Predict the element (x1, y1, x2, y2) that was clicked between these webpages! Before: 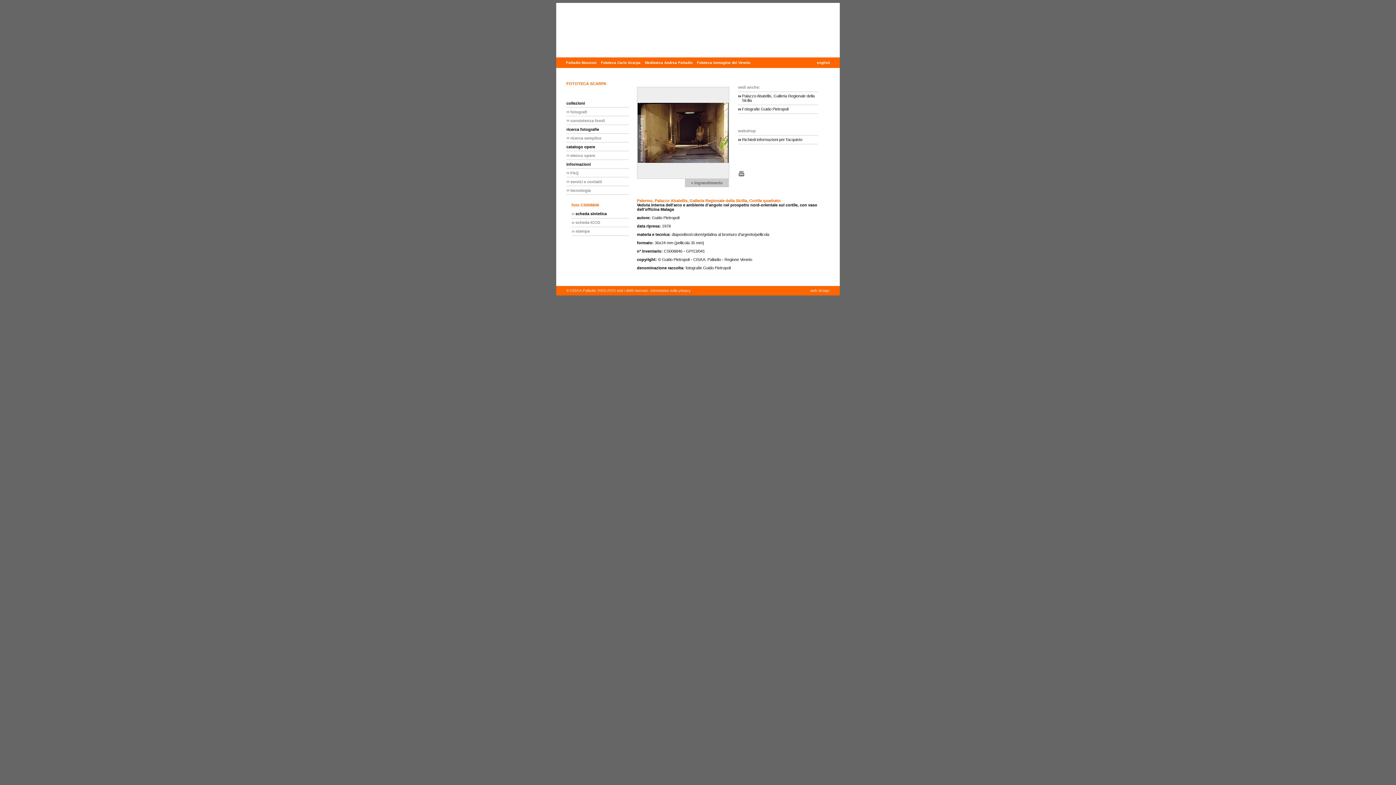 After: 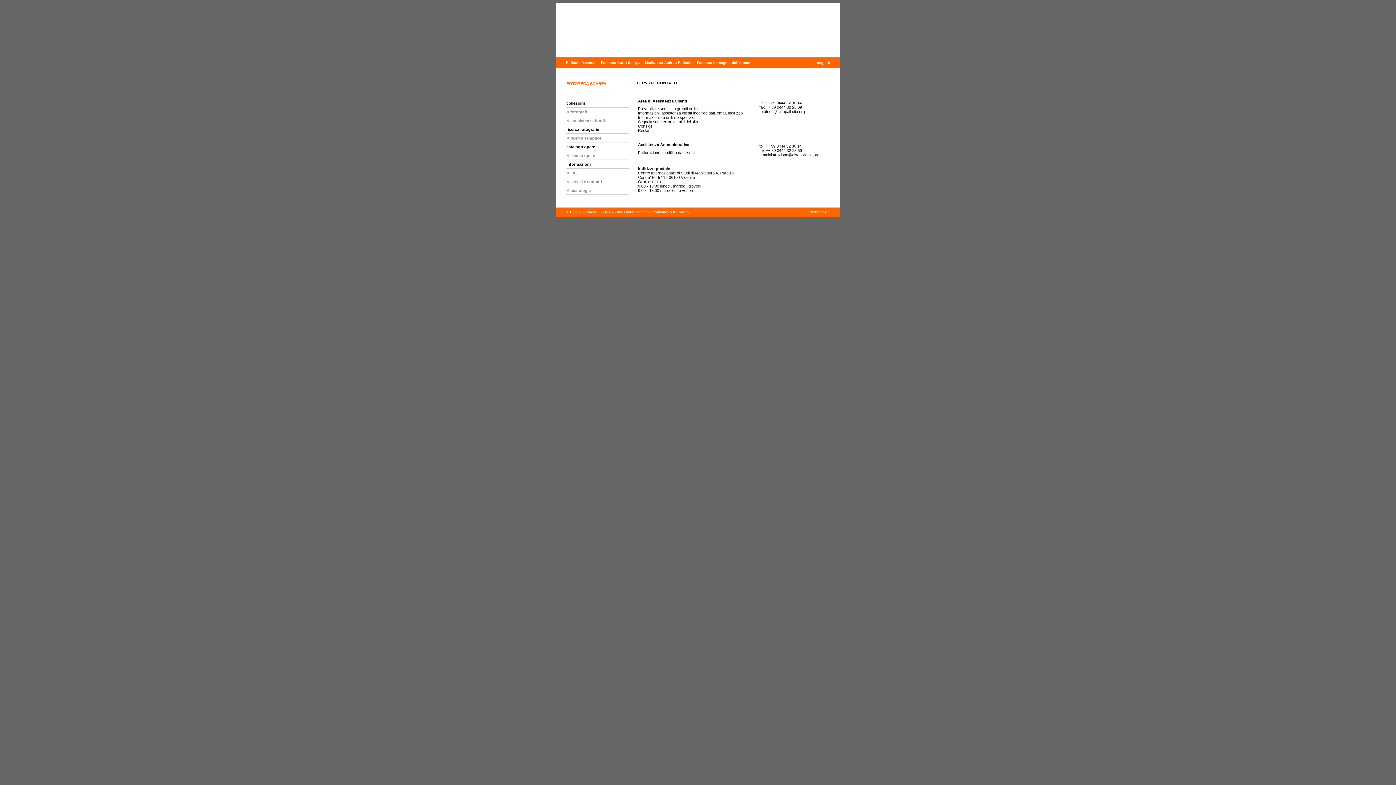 Action: label: servizi e contatti bbox: (566, 177, 629, 186)